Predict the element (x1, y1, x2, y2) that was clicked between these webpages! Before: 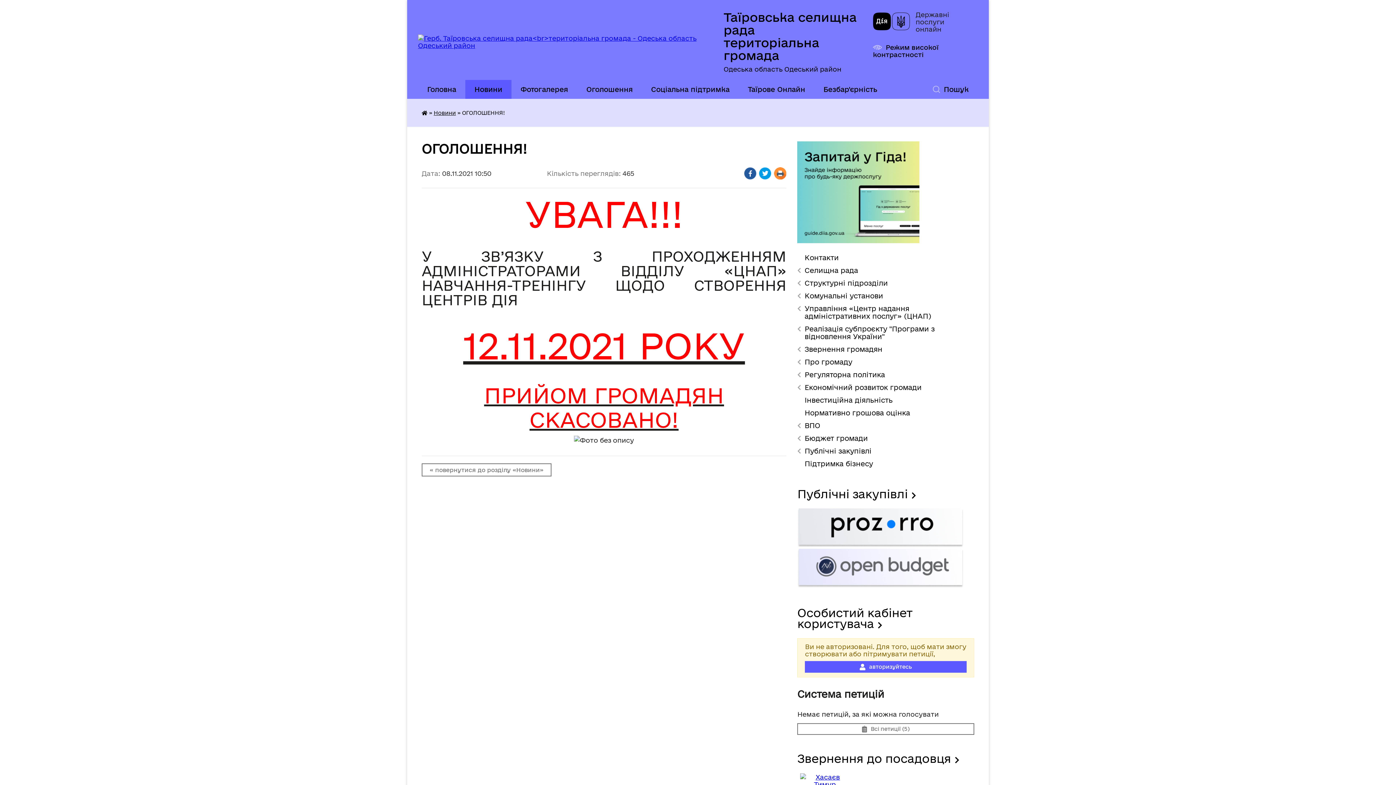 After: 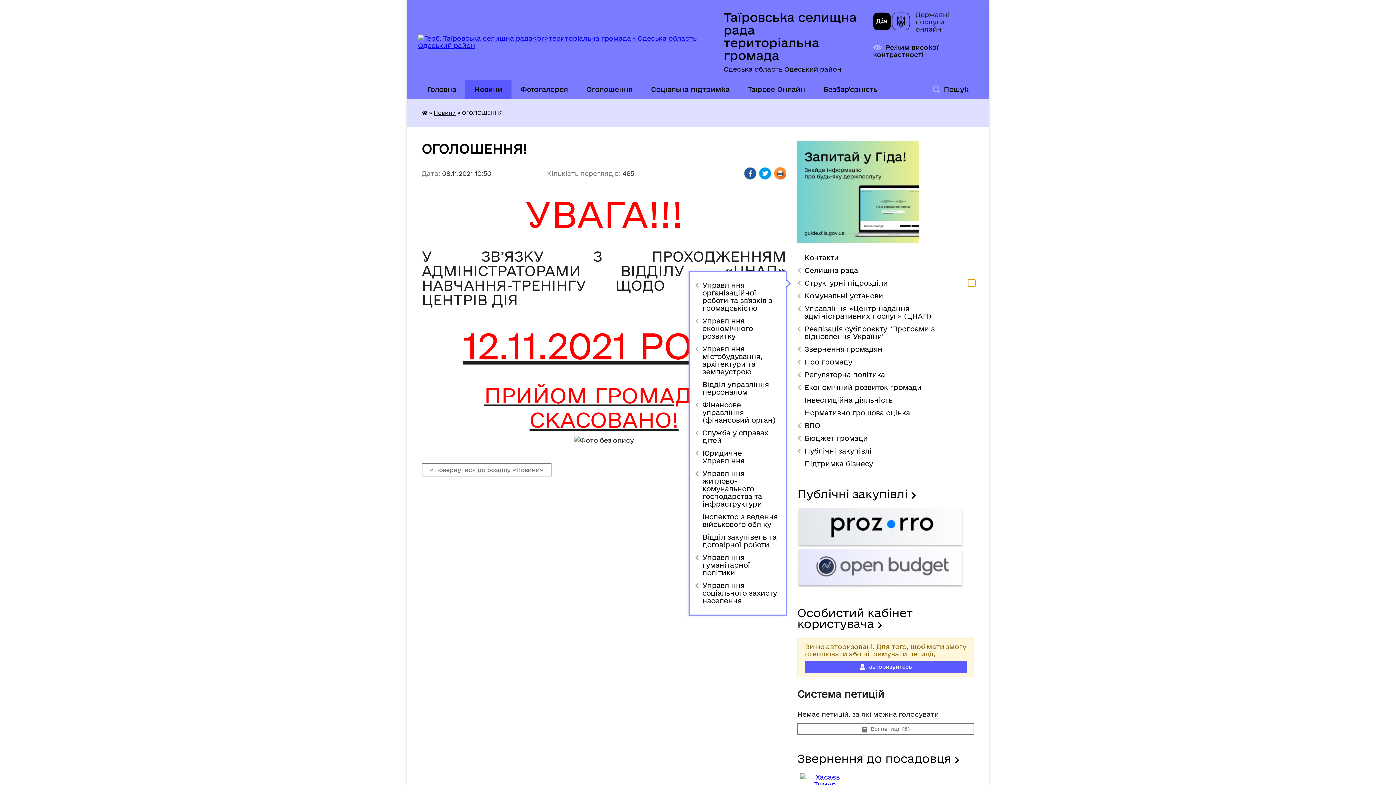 Action: bbox: (968, 279, 975, 286) label: Показати підменю